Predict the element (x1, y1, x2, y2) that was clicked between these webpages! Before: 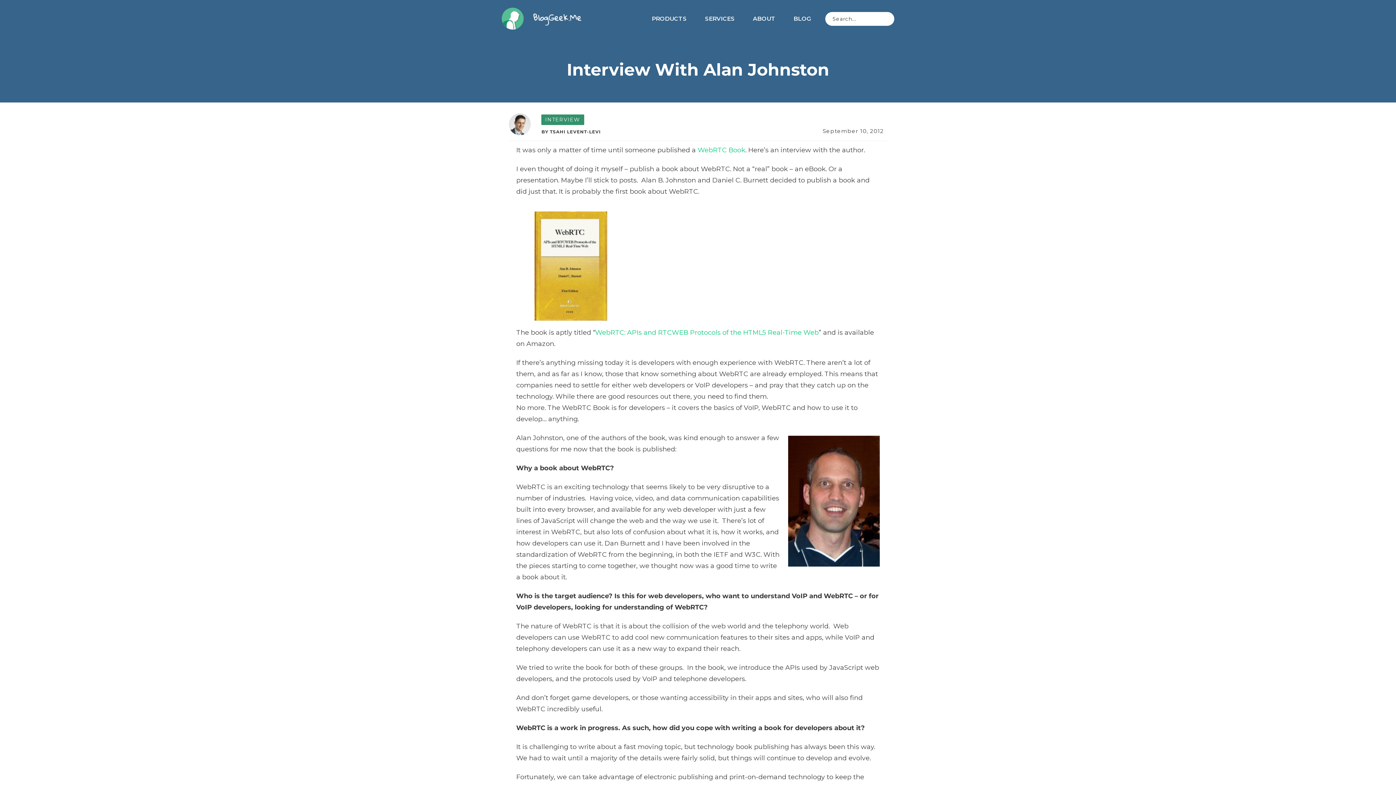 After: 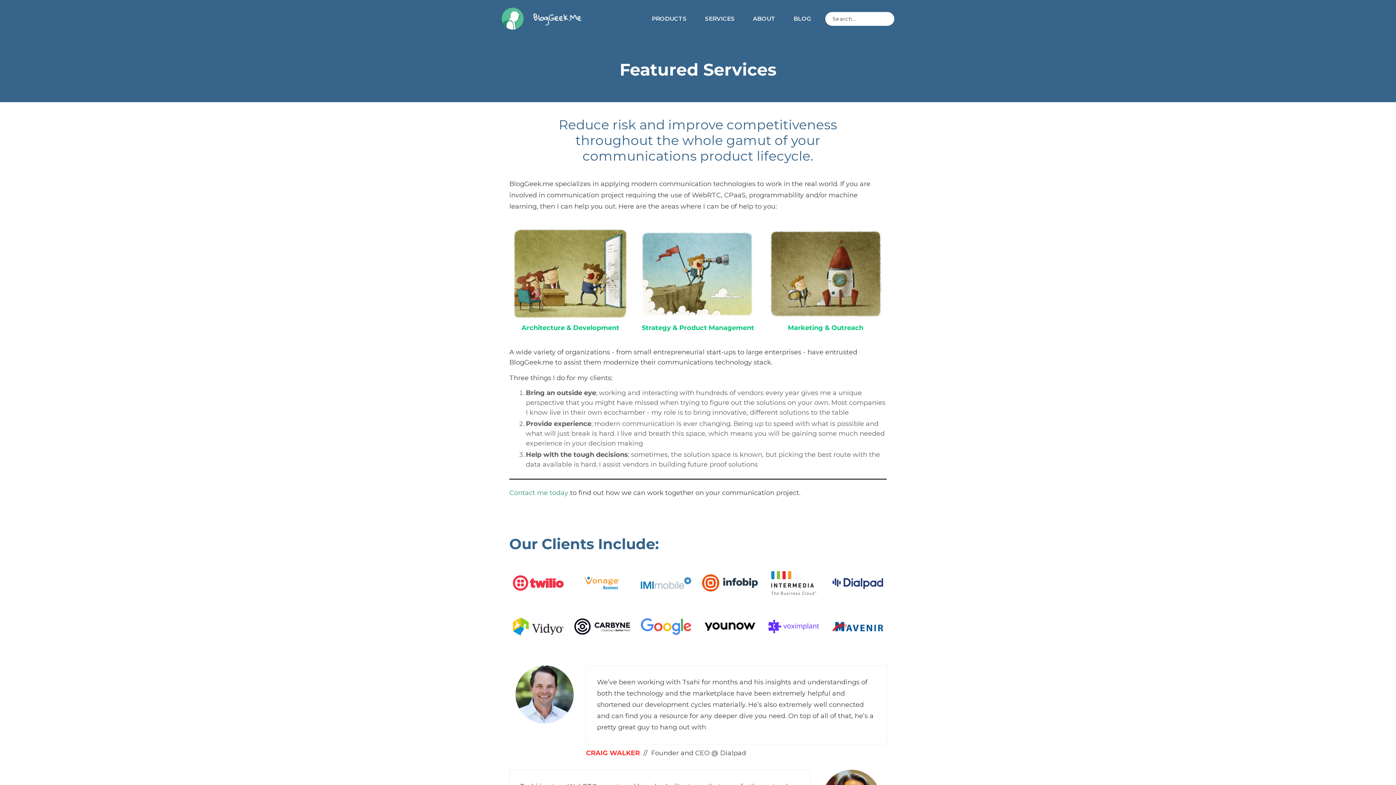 Action: label: SERVICES bbox: (705, 12, 734, 24)